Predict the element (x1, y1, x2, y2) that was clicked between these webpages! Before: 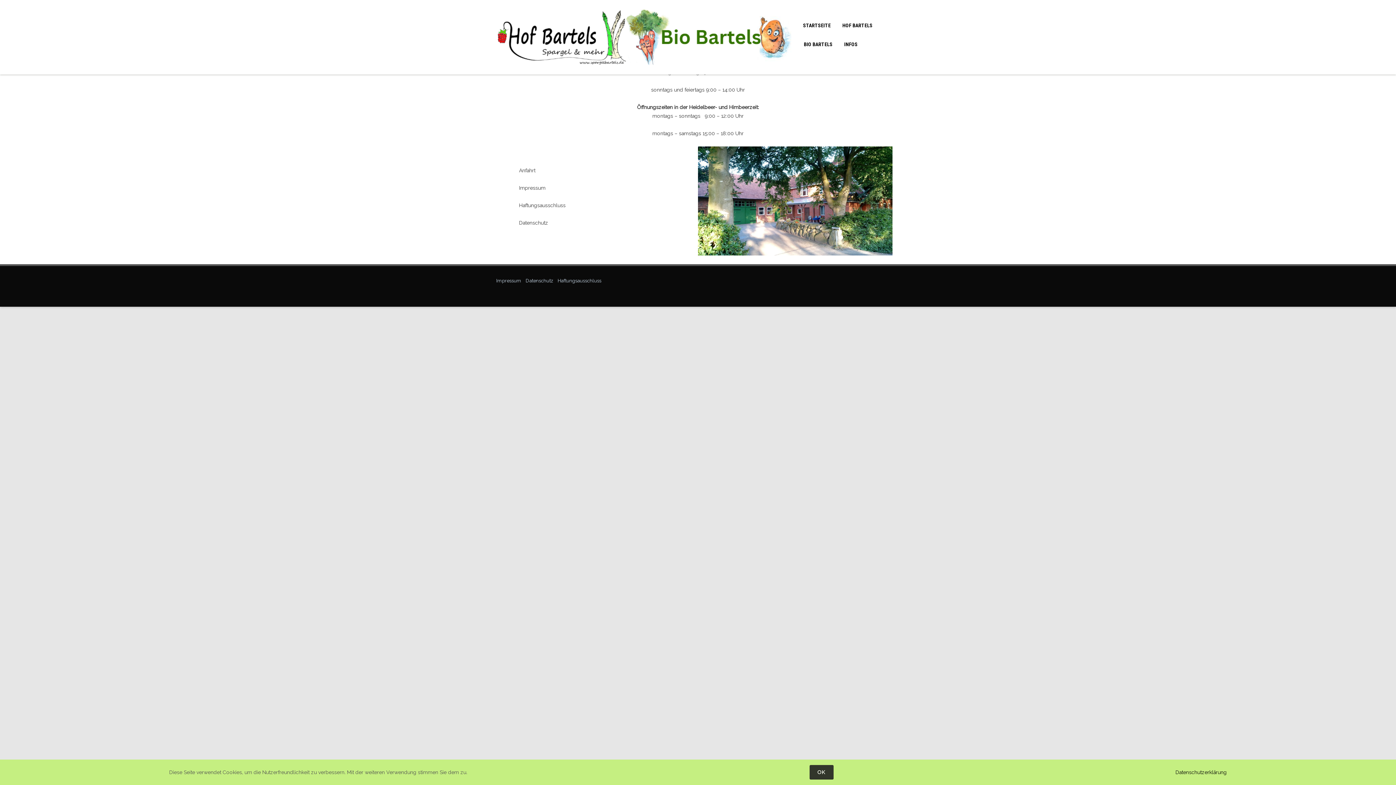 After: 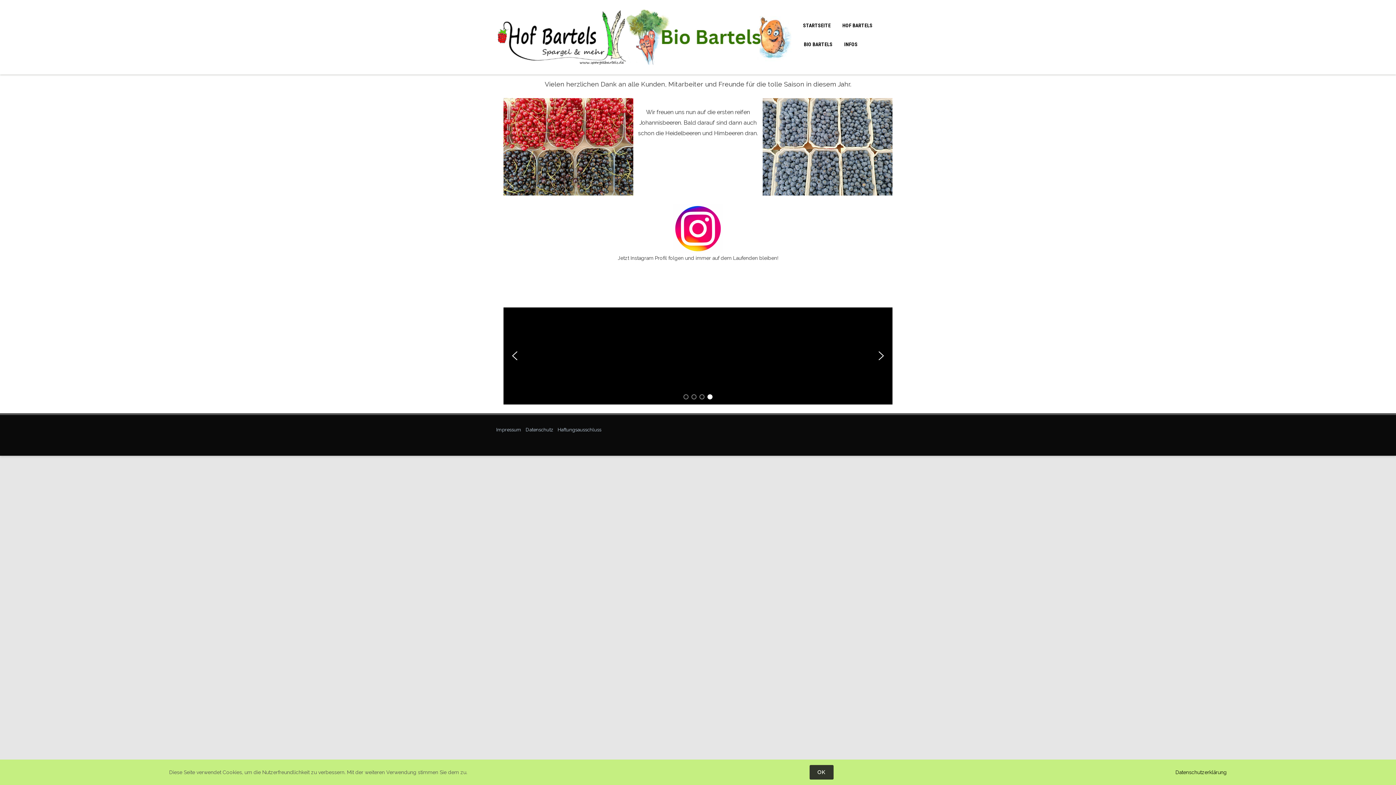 Action: bbox: (496, 69, 792, 74)